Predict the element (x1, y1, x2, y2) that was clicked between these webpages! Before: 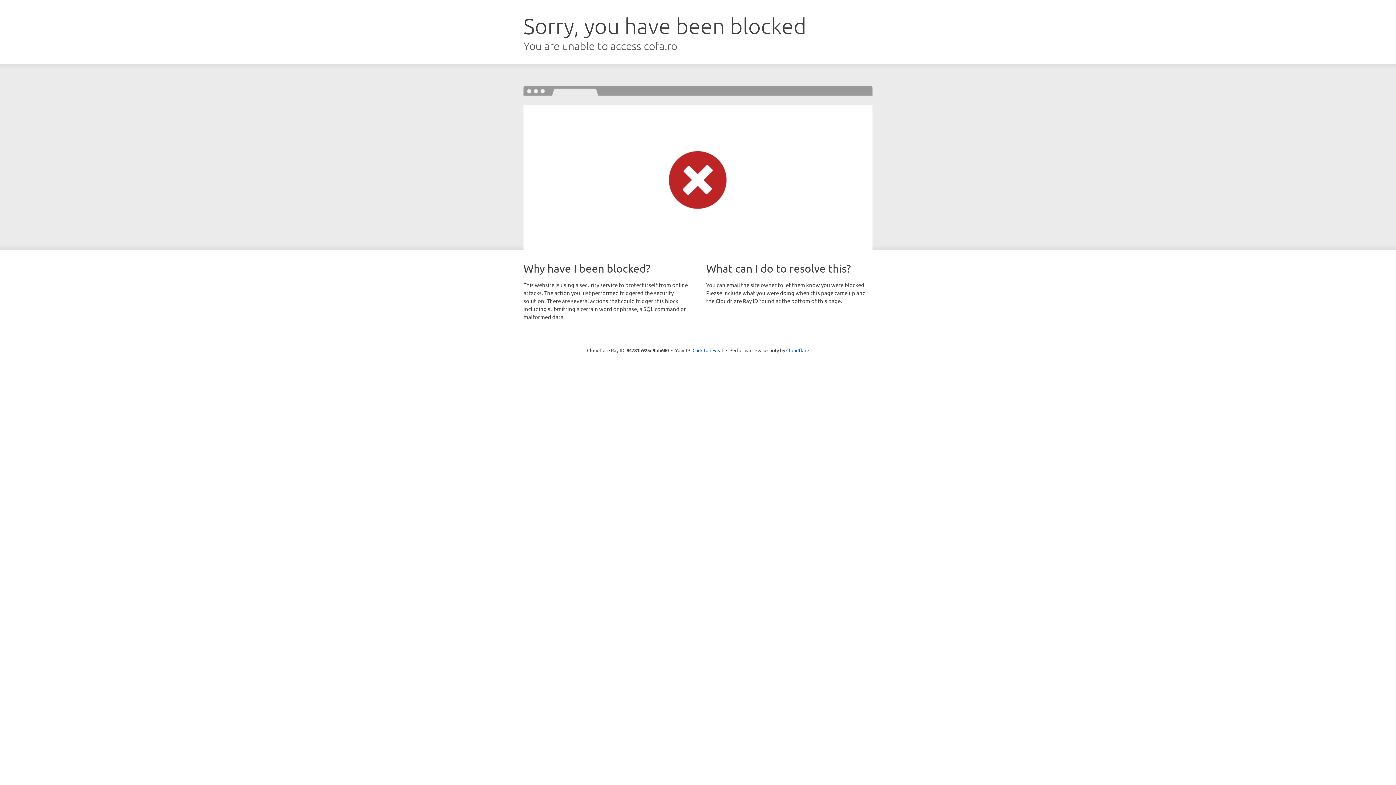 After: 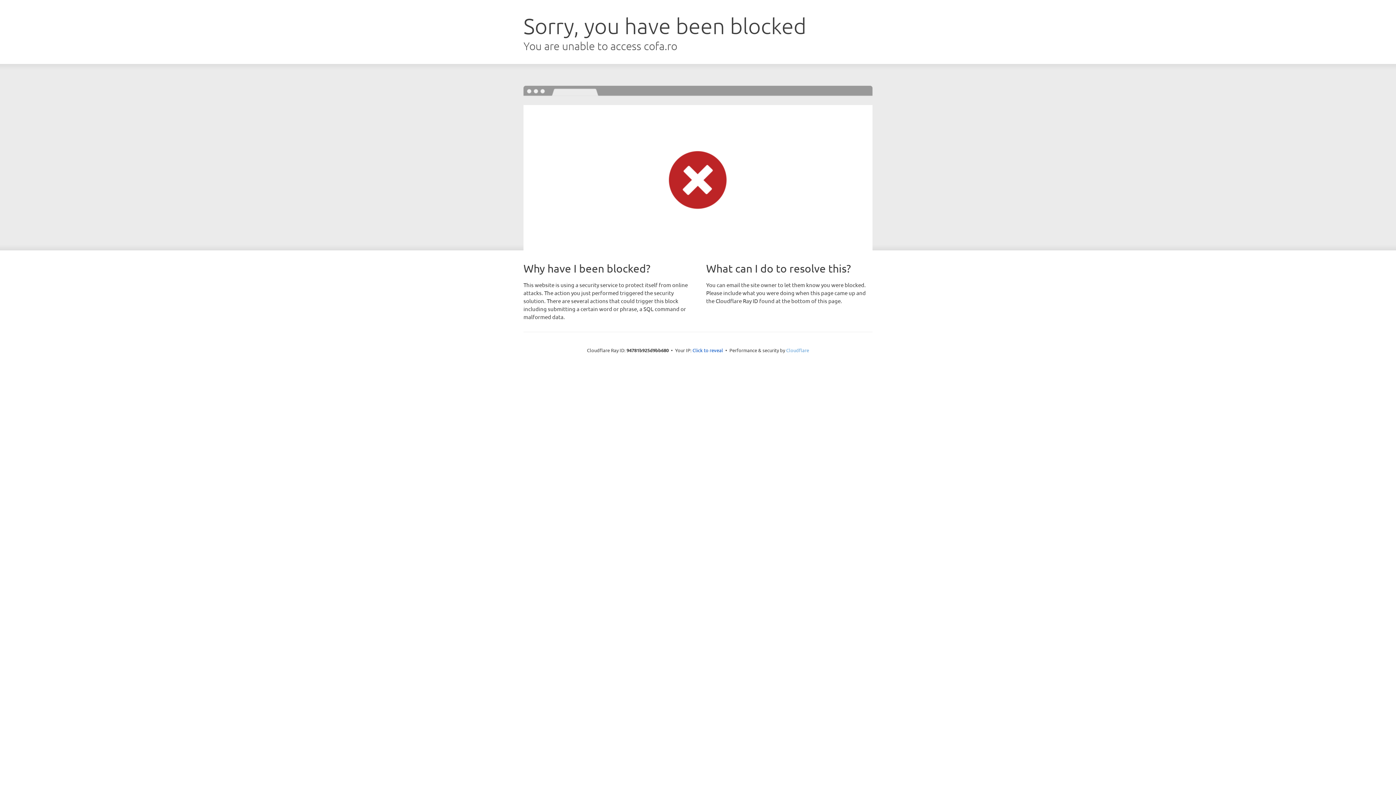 Action: label: Cloudflare bbox: (786, 347, 809, 353)